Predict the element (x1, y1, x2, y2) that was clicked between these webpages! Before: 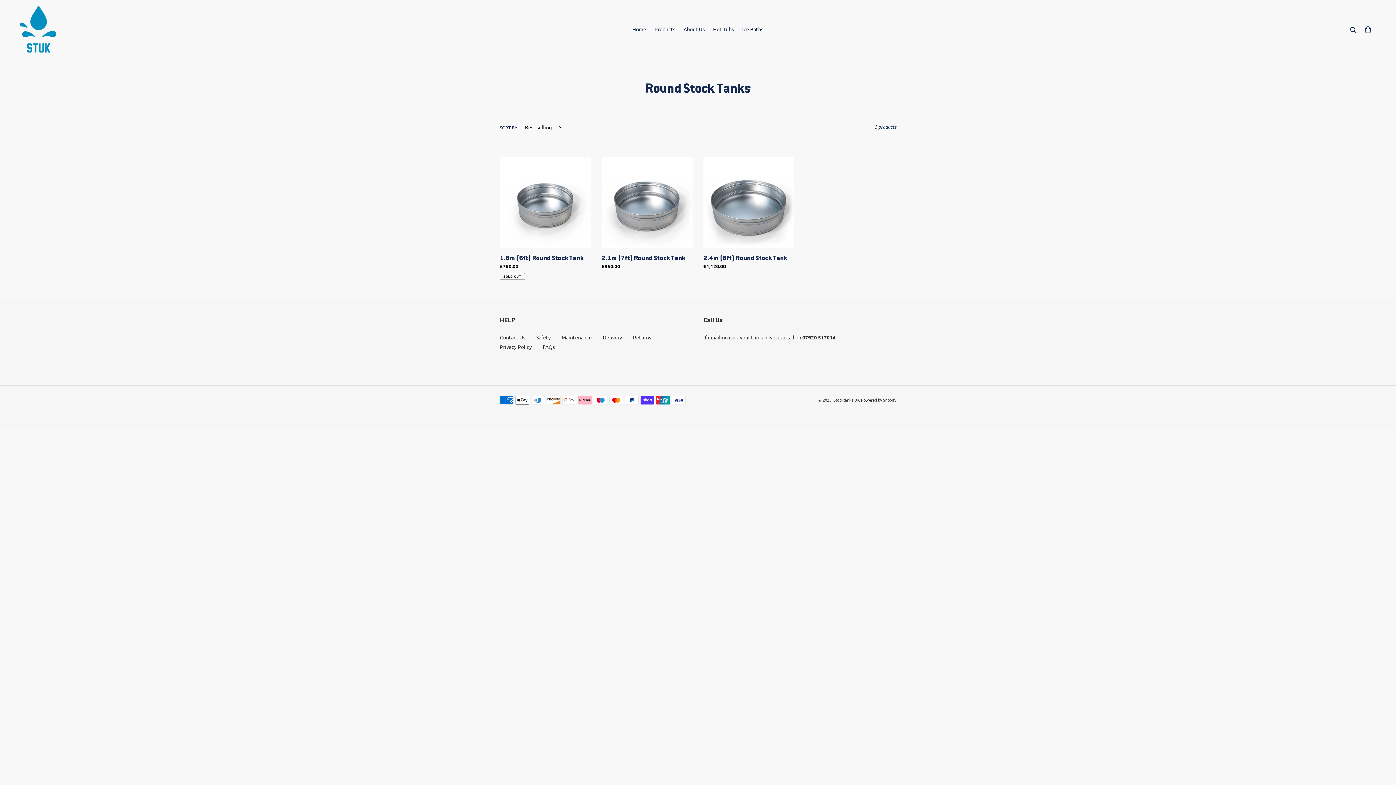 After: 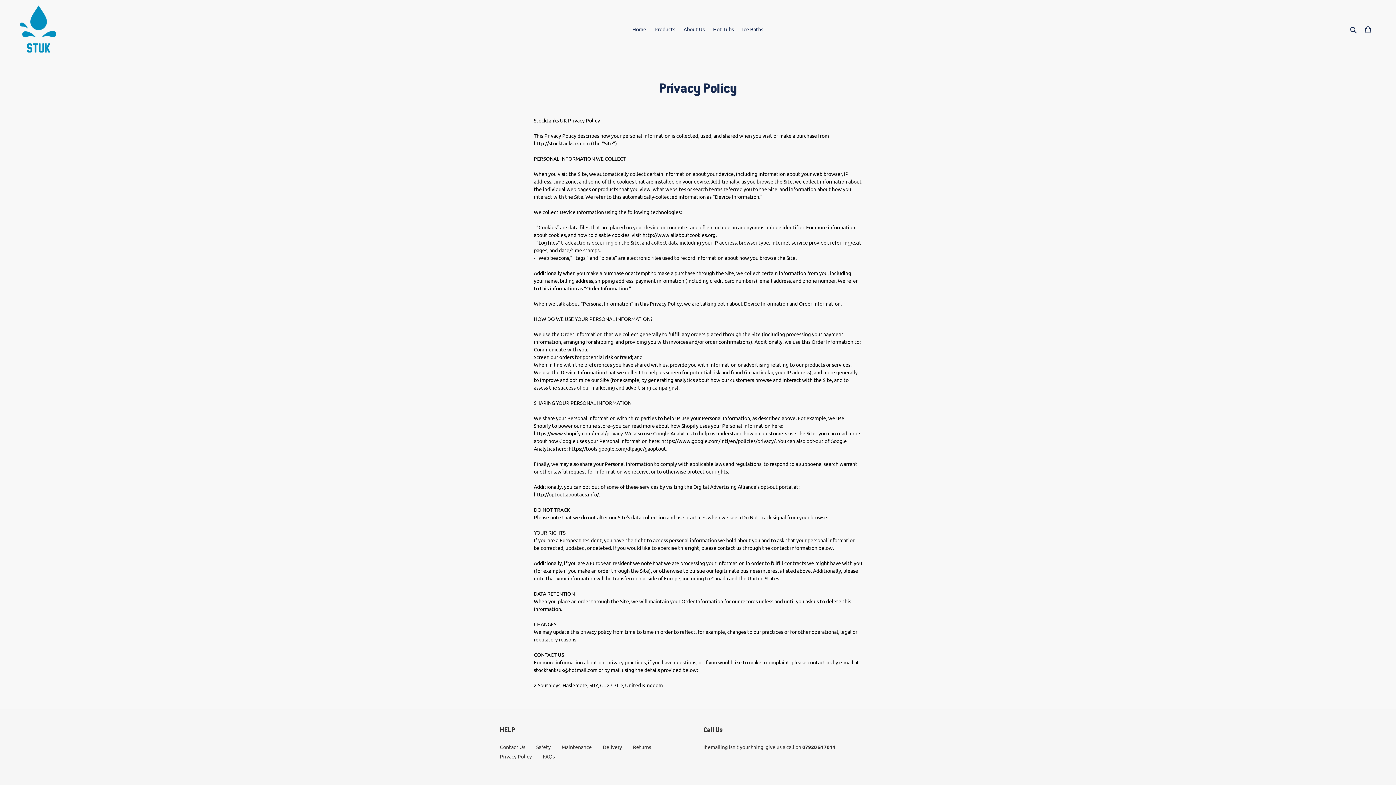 Action: label: Privacy Policy bbox: (500, 343, 532, 350)